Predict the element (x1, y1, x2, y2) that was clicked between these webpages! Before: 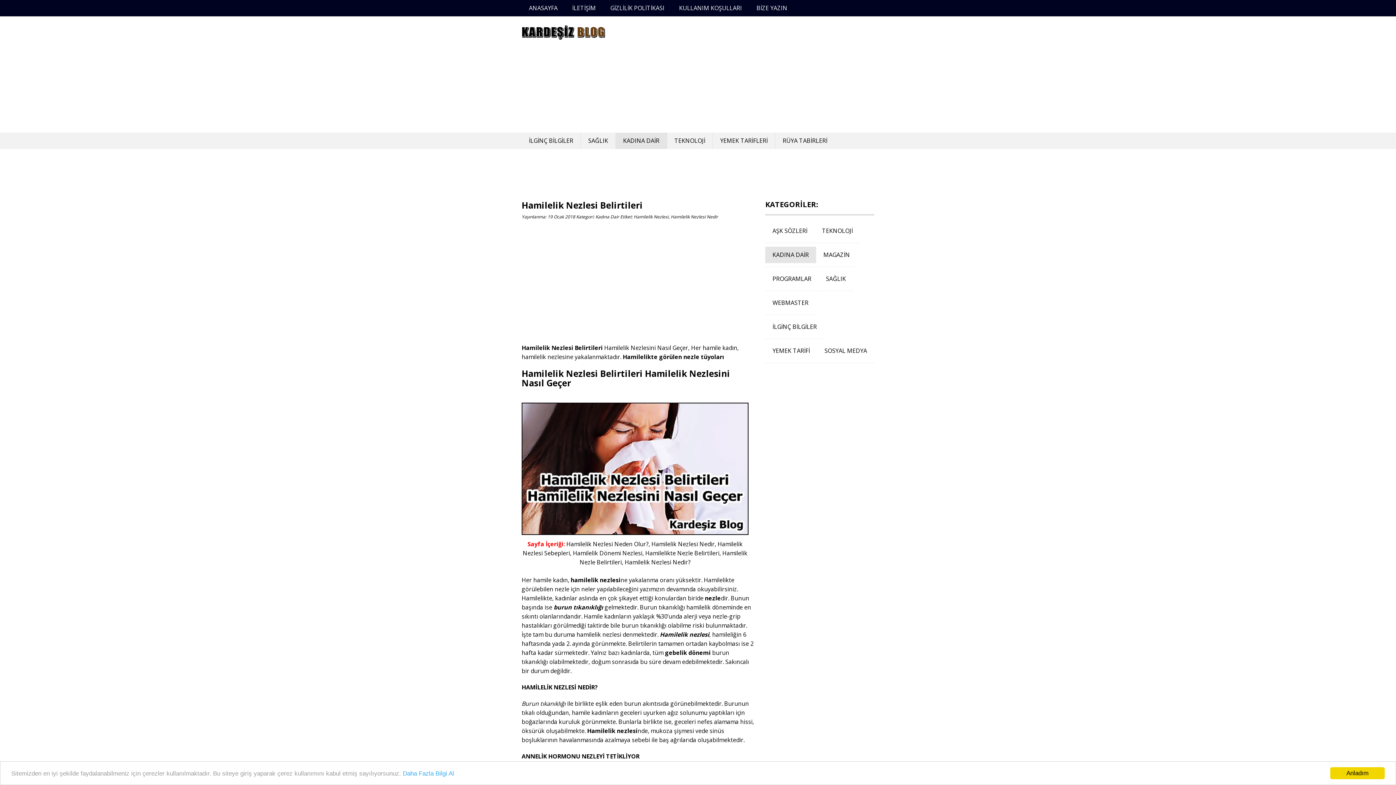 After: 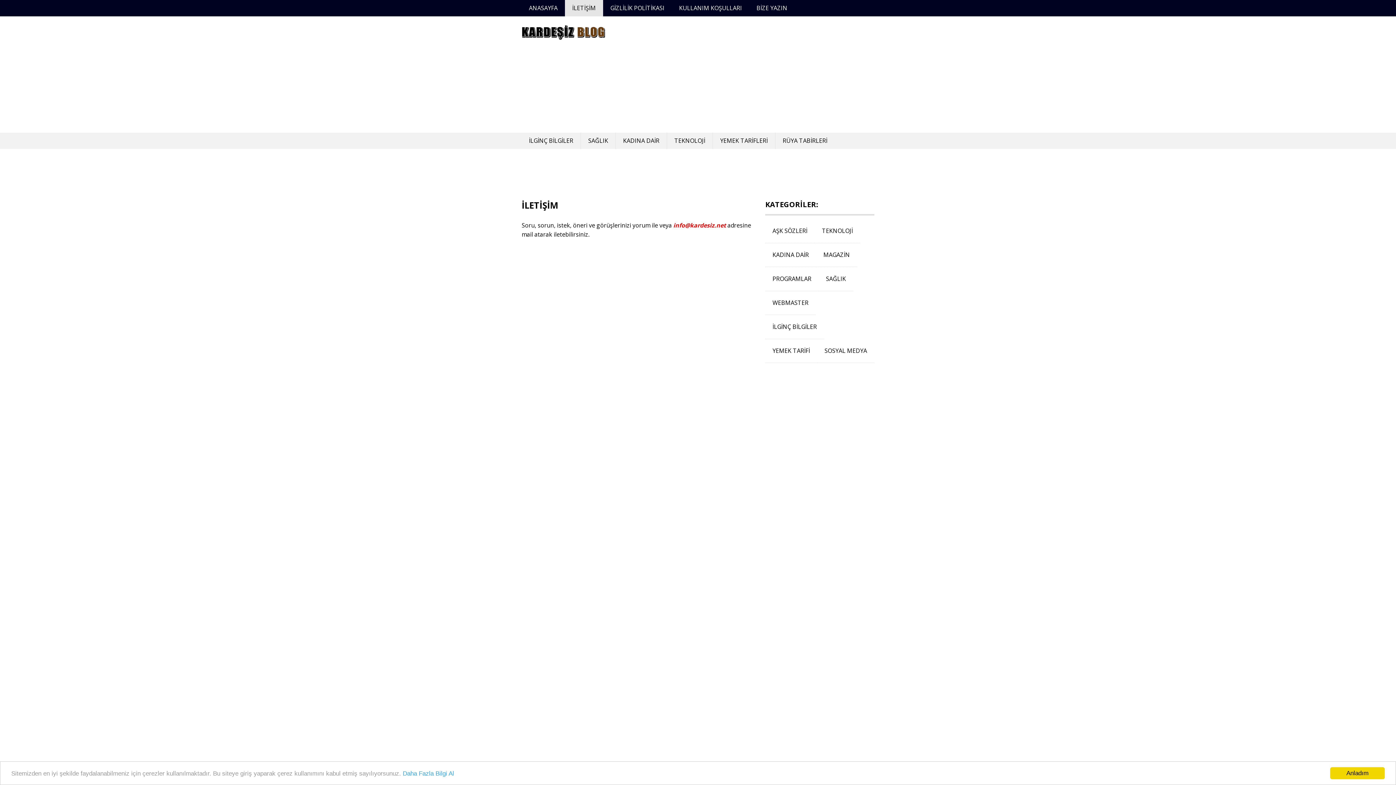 Action: bbox: (565, 0, 603, 16) label: İLETİŞİM